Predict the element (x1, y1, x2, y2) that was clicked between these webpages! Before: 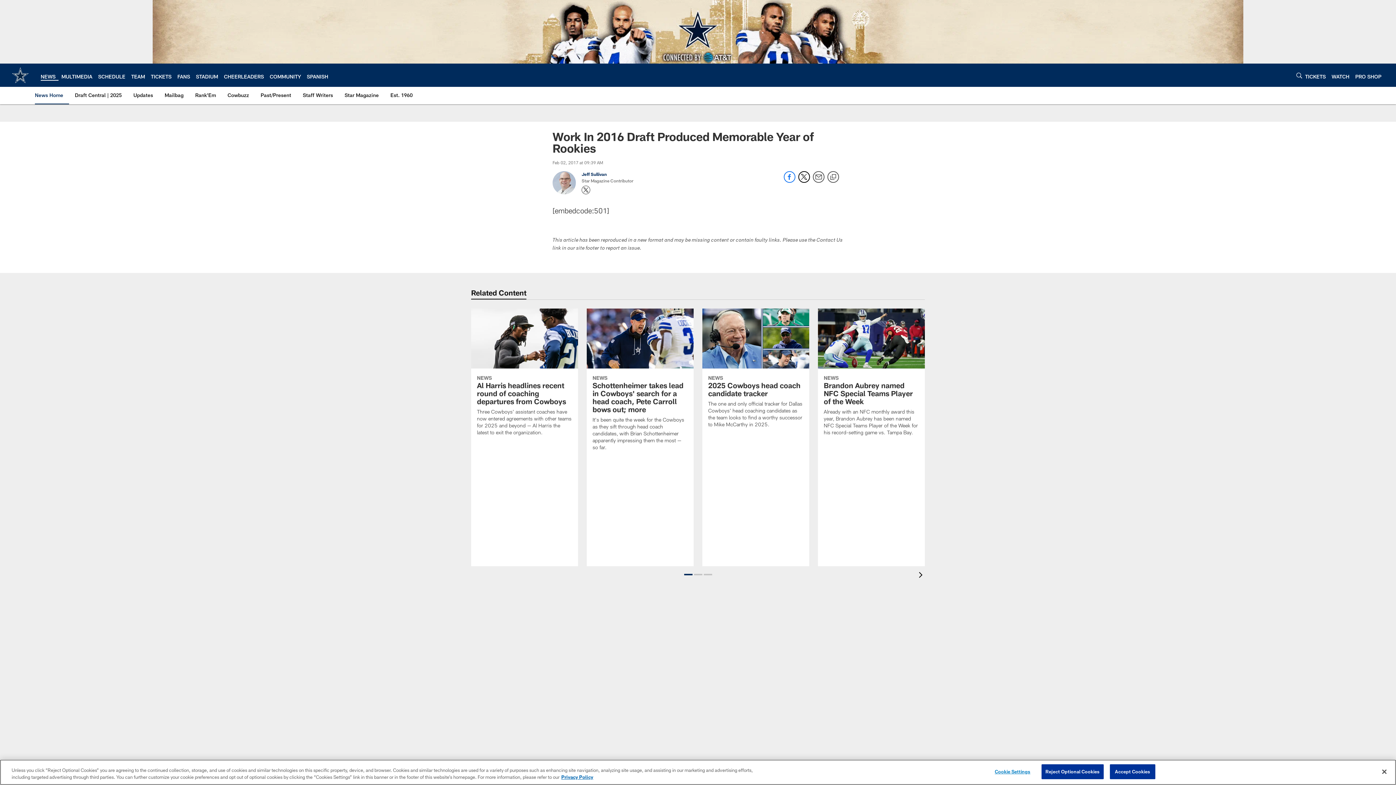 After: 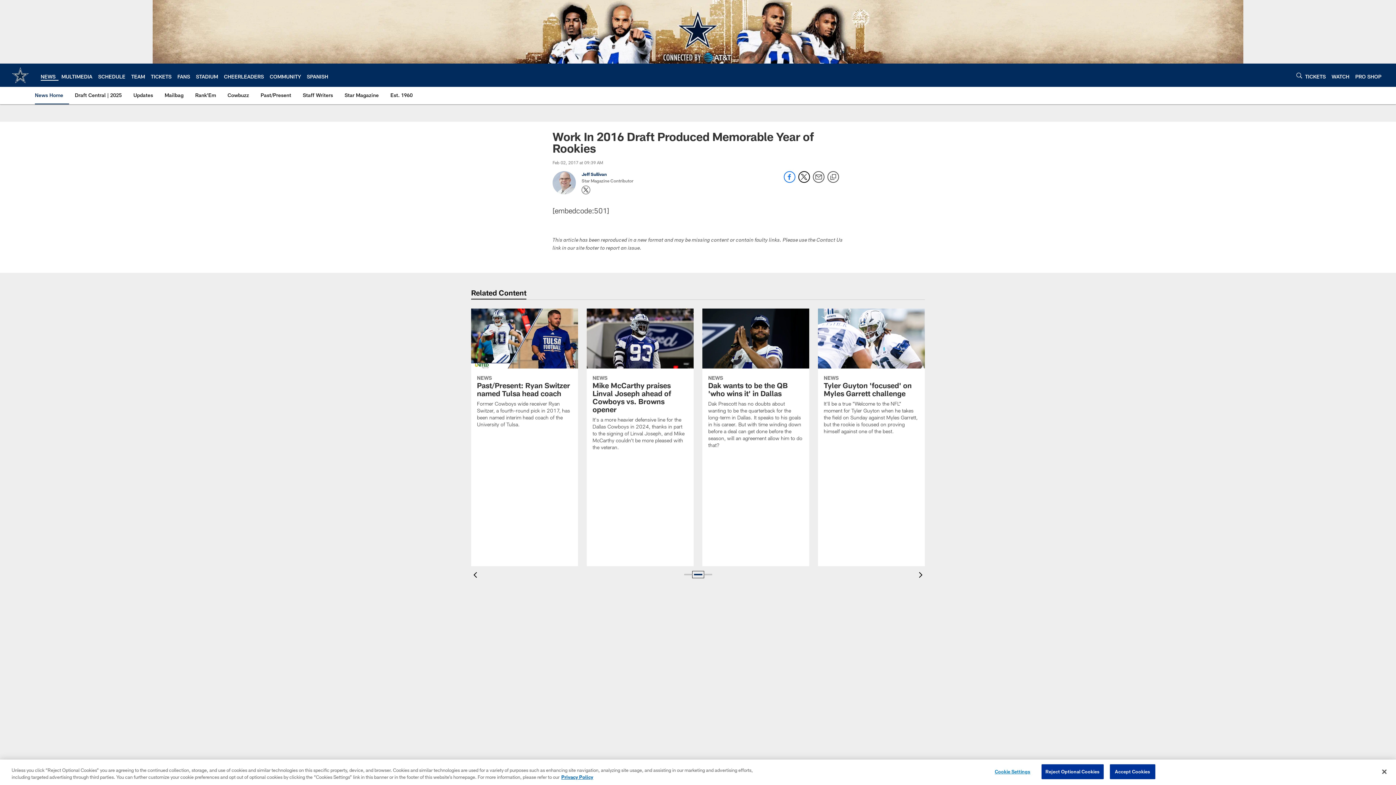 Action: bbox: (693, 572, 703, 577) label: Slide 2